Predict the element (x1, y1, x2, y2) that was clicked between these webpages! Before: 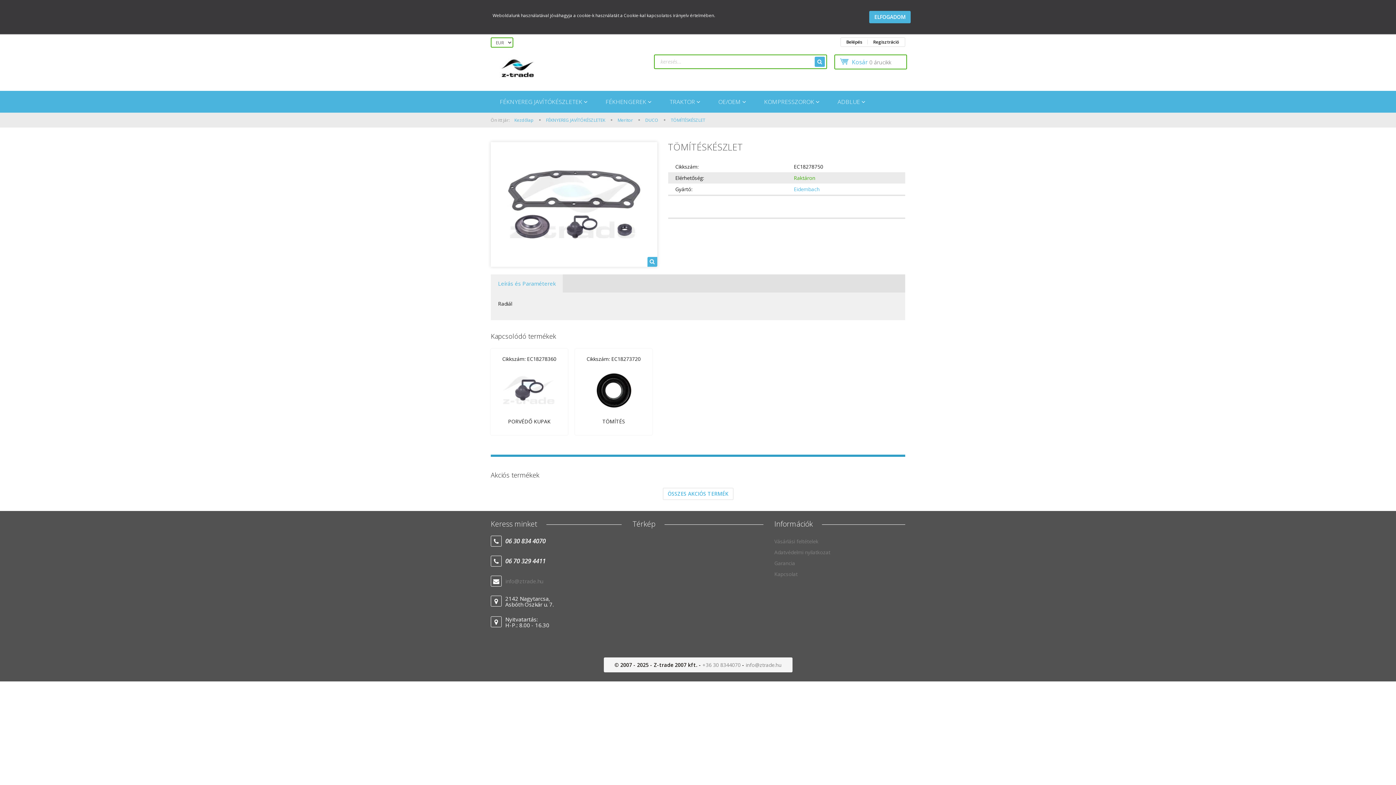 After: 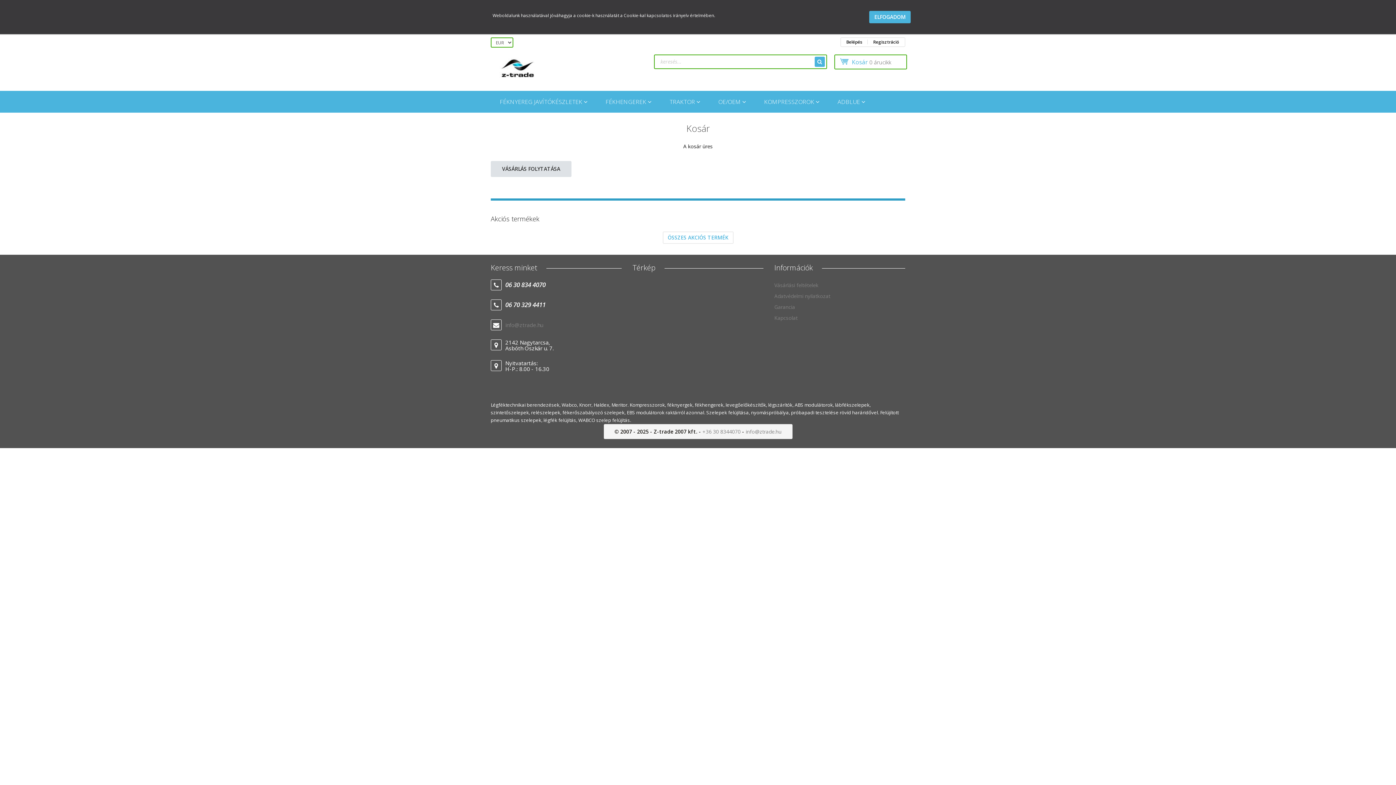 Action: label:  Kosár 0 árucikk bbox: (834, 54, 907, 69)